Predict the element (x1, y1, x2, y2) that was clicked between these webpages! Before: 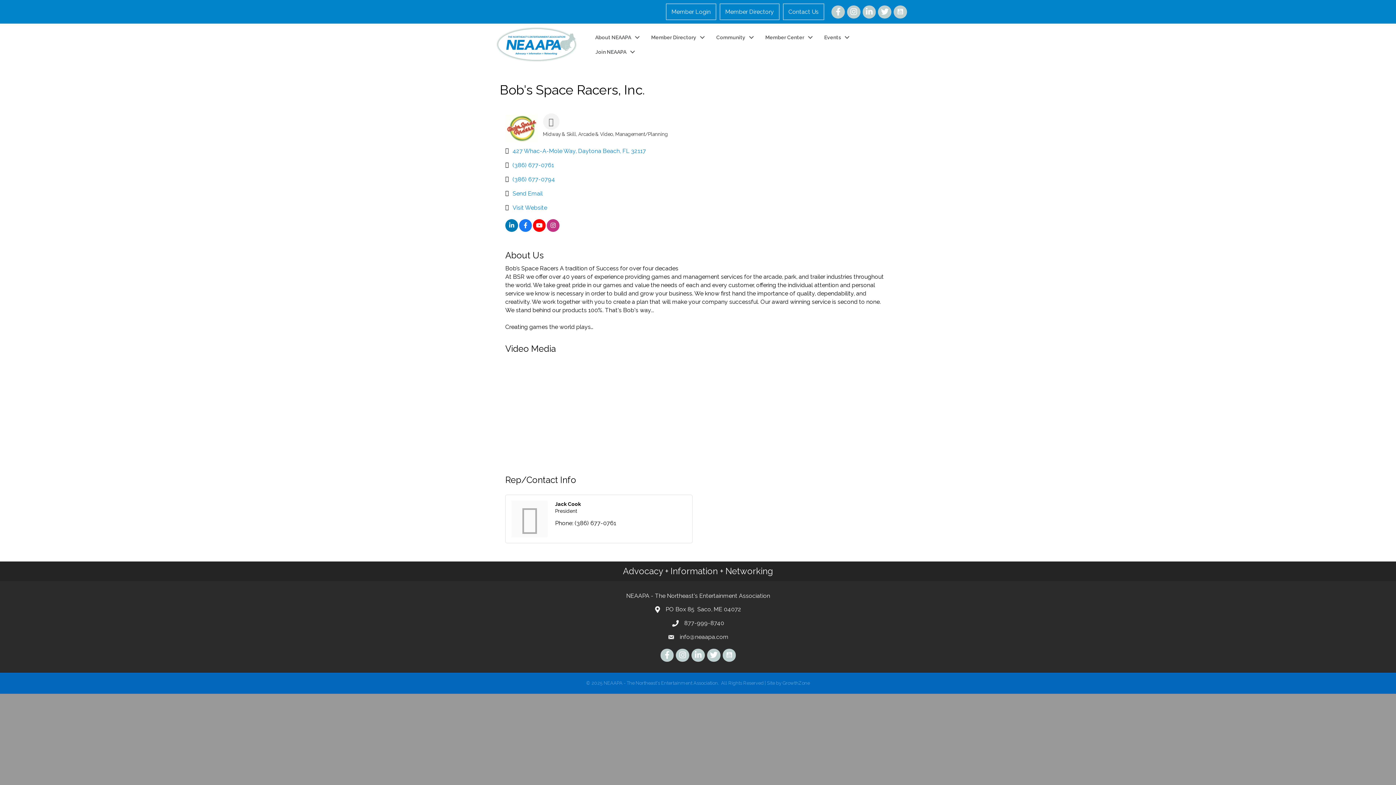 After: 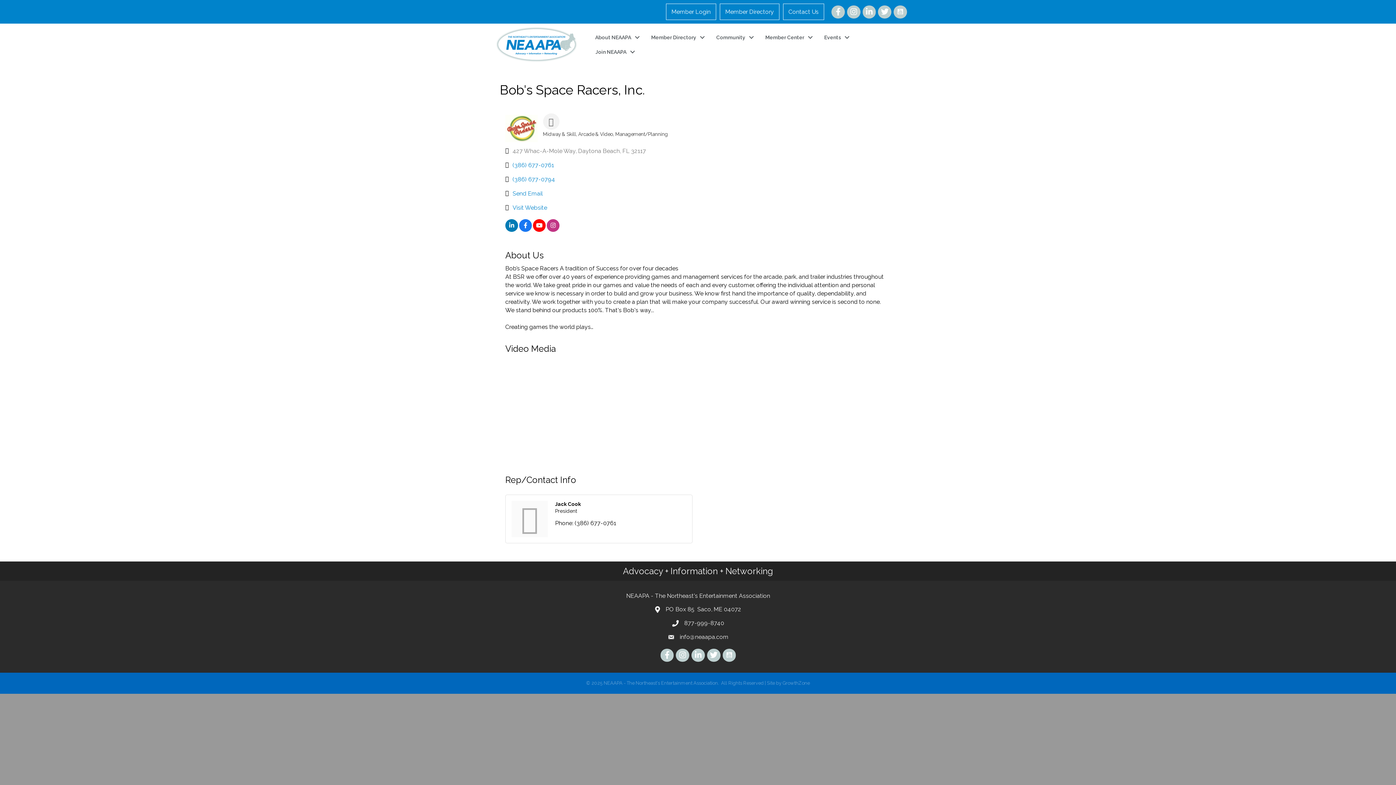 Action: label: 427 Whac-A-Mole Way Daytona Beach FL 32117 bbox: (512, 147, 646, 154)